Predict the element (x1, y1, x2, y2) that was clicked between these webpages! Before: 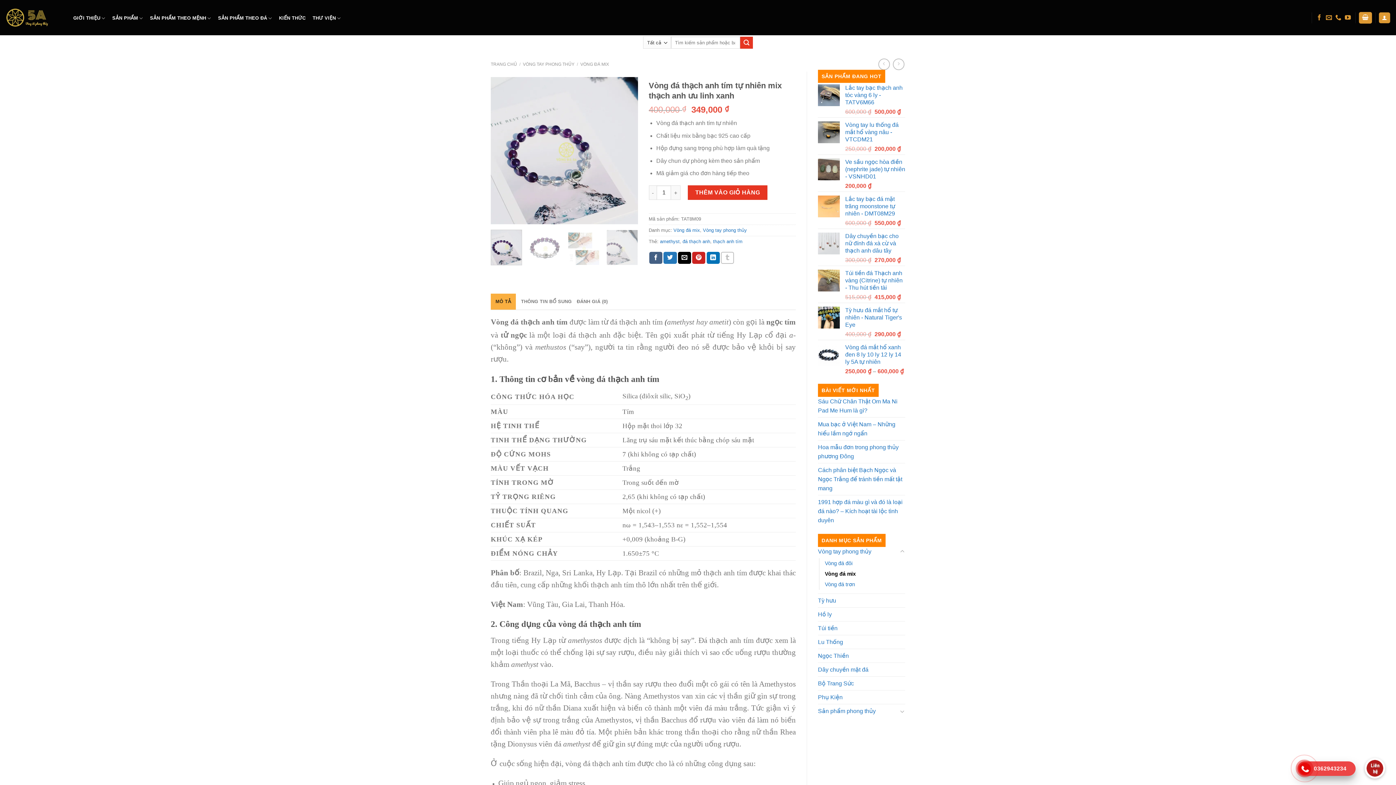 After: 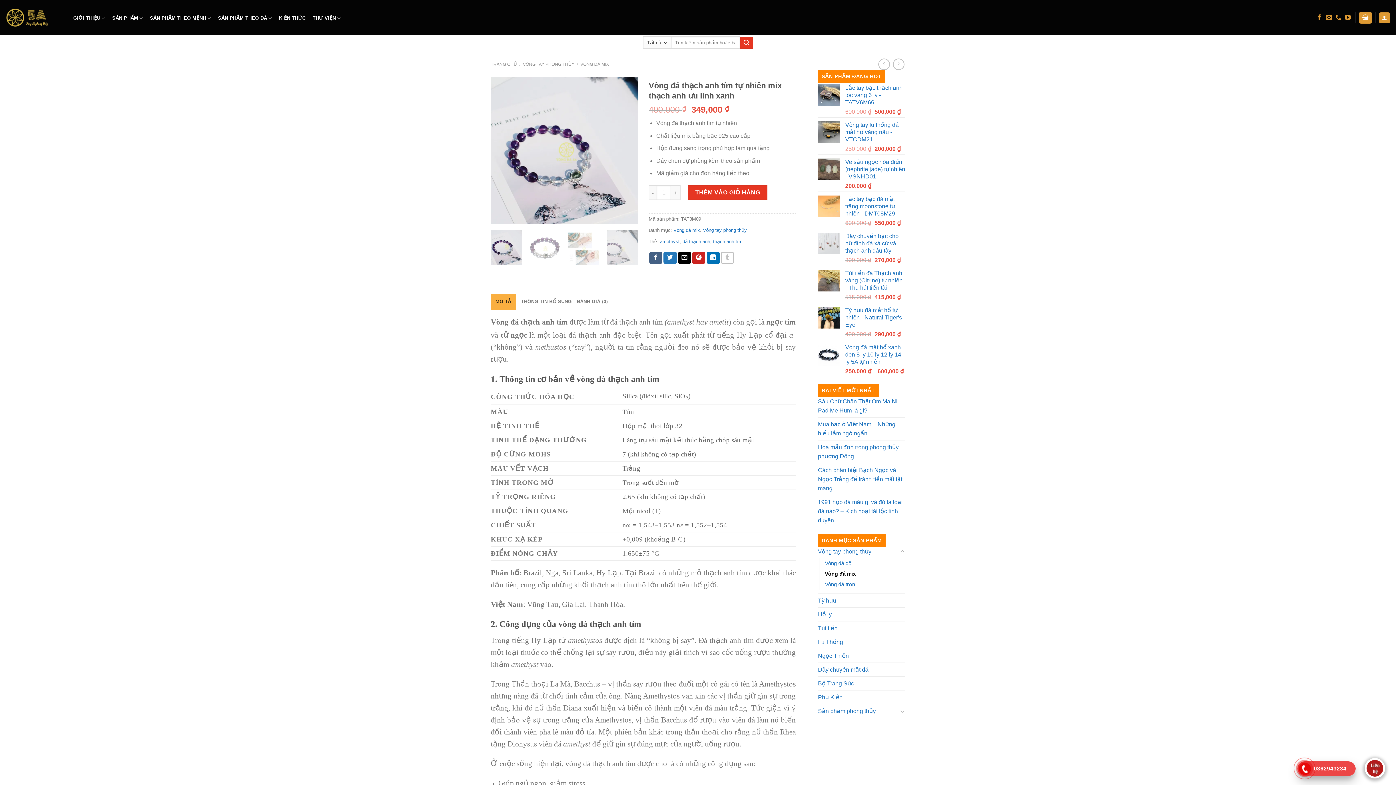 Action: bbox: (1300, 764, 1309, 774)